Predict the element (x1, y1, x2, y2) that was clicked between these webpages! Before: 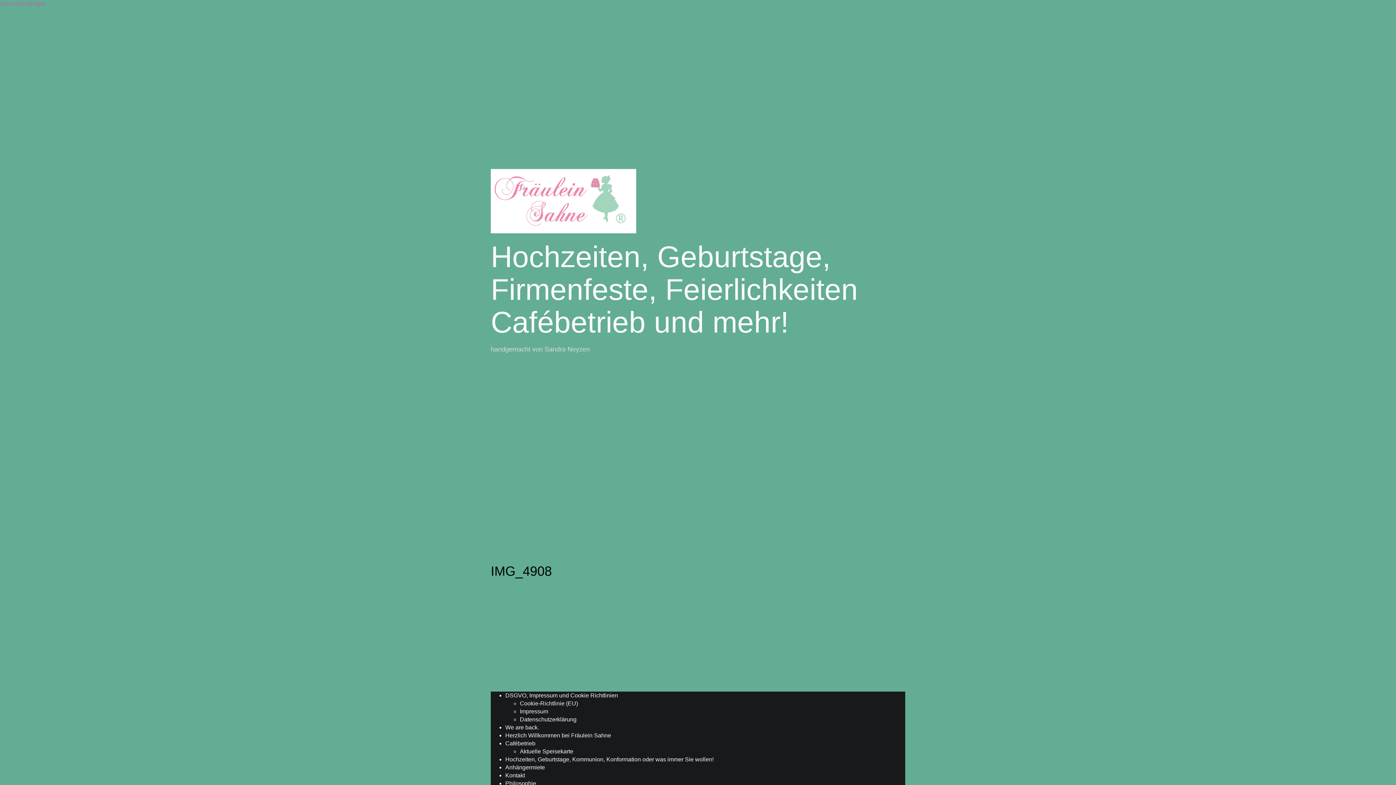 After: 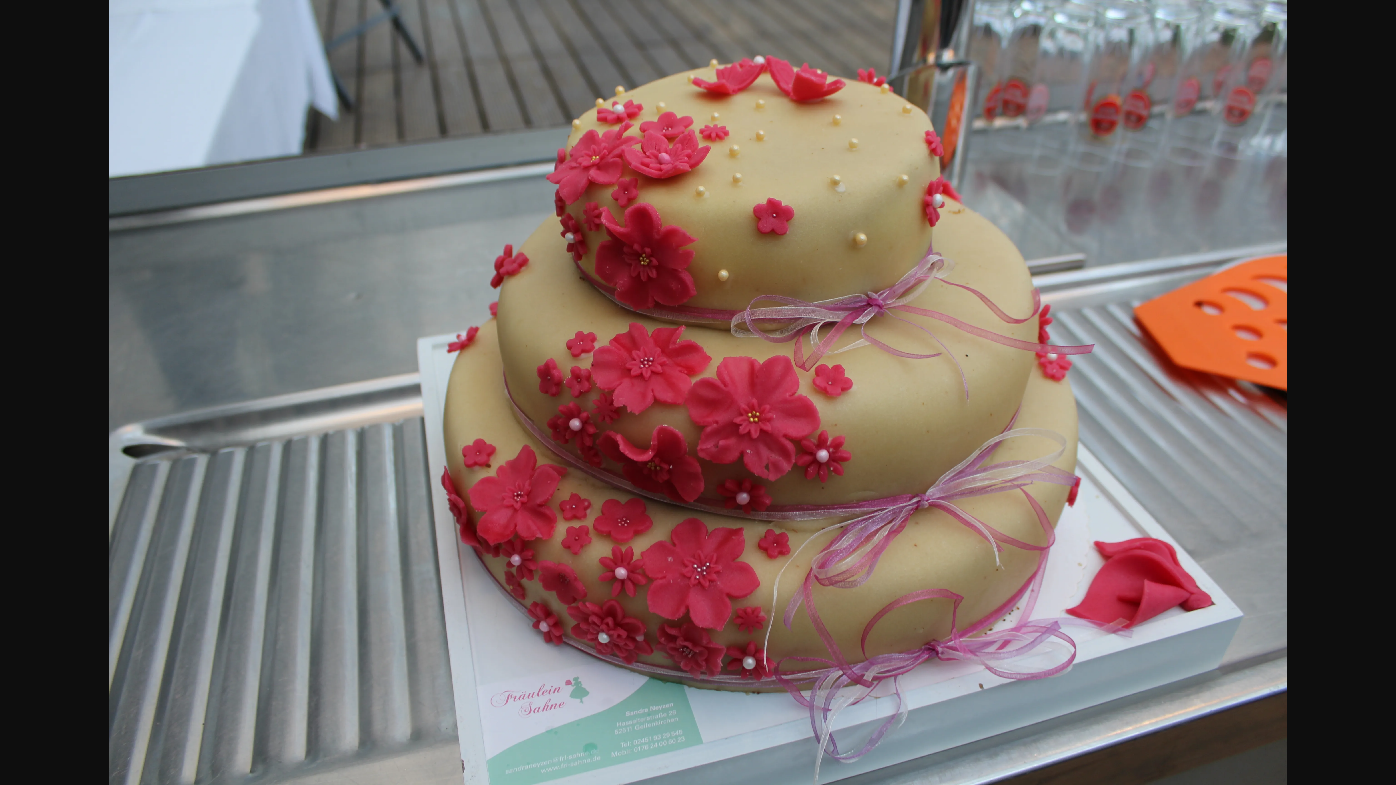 Action: bbox: (490, 615, 600, 620)